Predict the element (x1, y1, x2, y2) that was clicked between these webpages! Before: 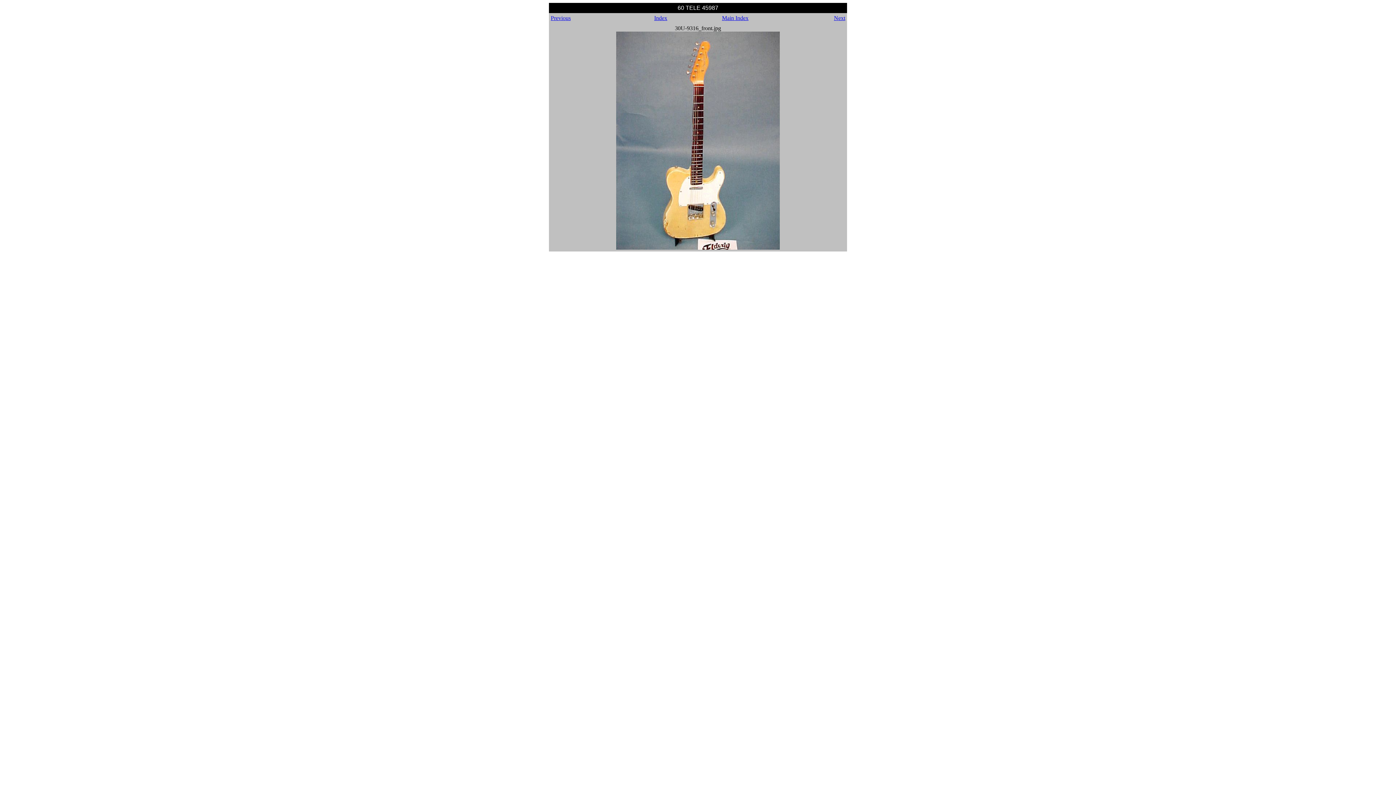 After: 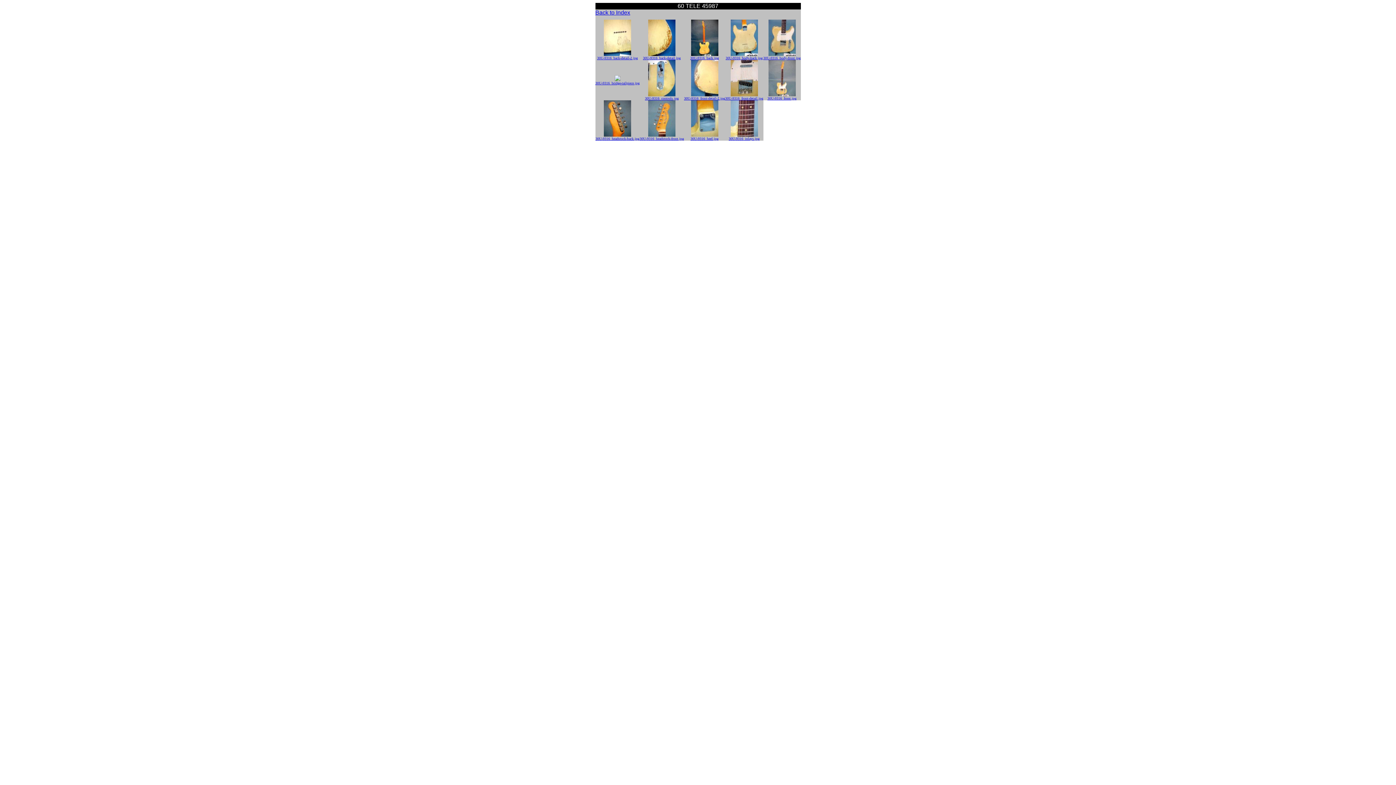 Action: label: Index bbox: (654, 14, 667, 21)